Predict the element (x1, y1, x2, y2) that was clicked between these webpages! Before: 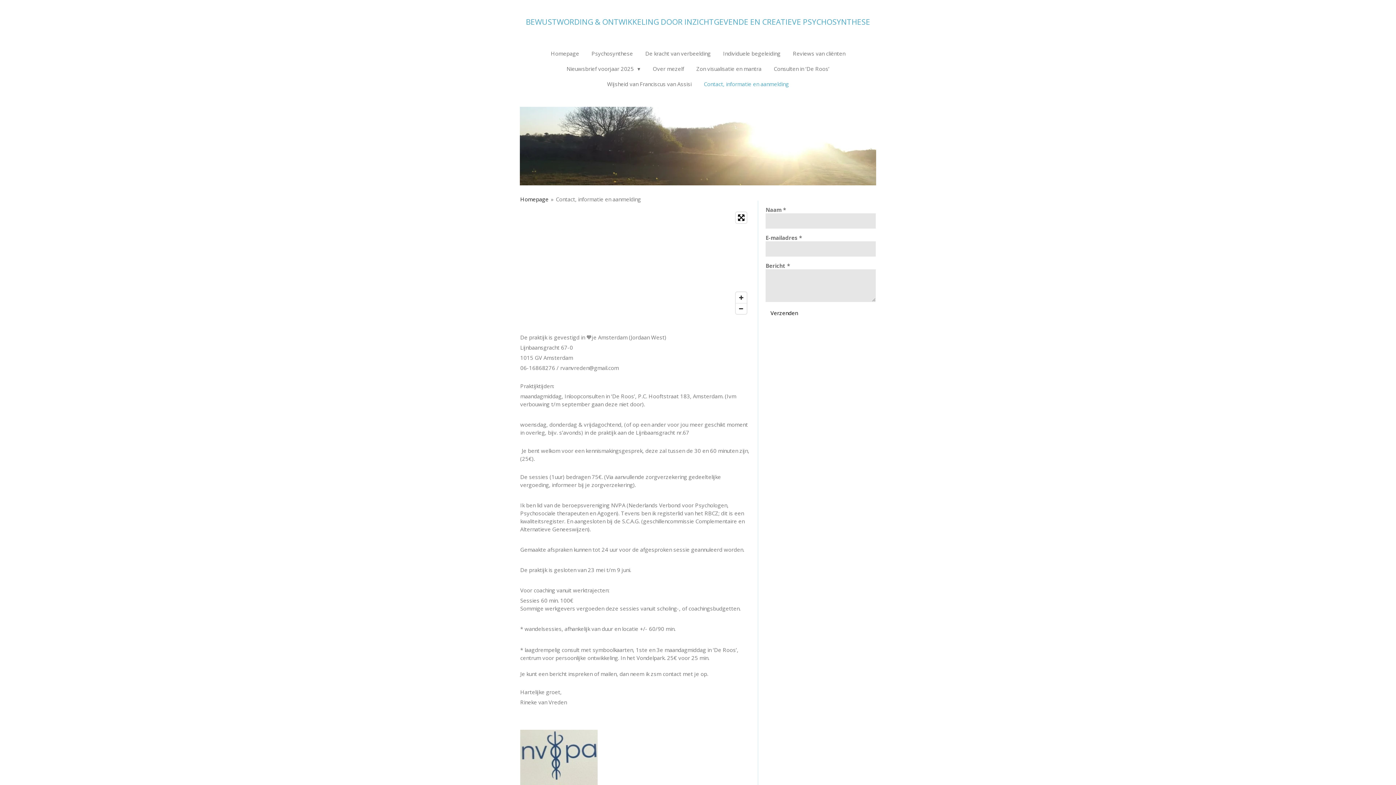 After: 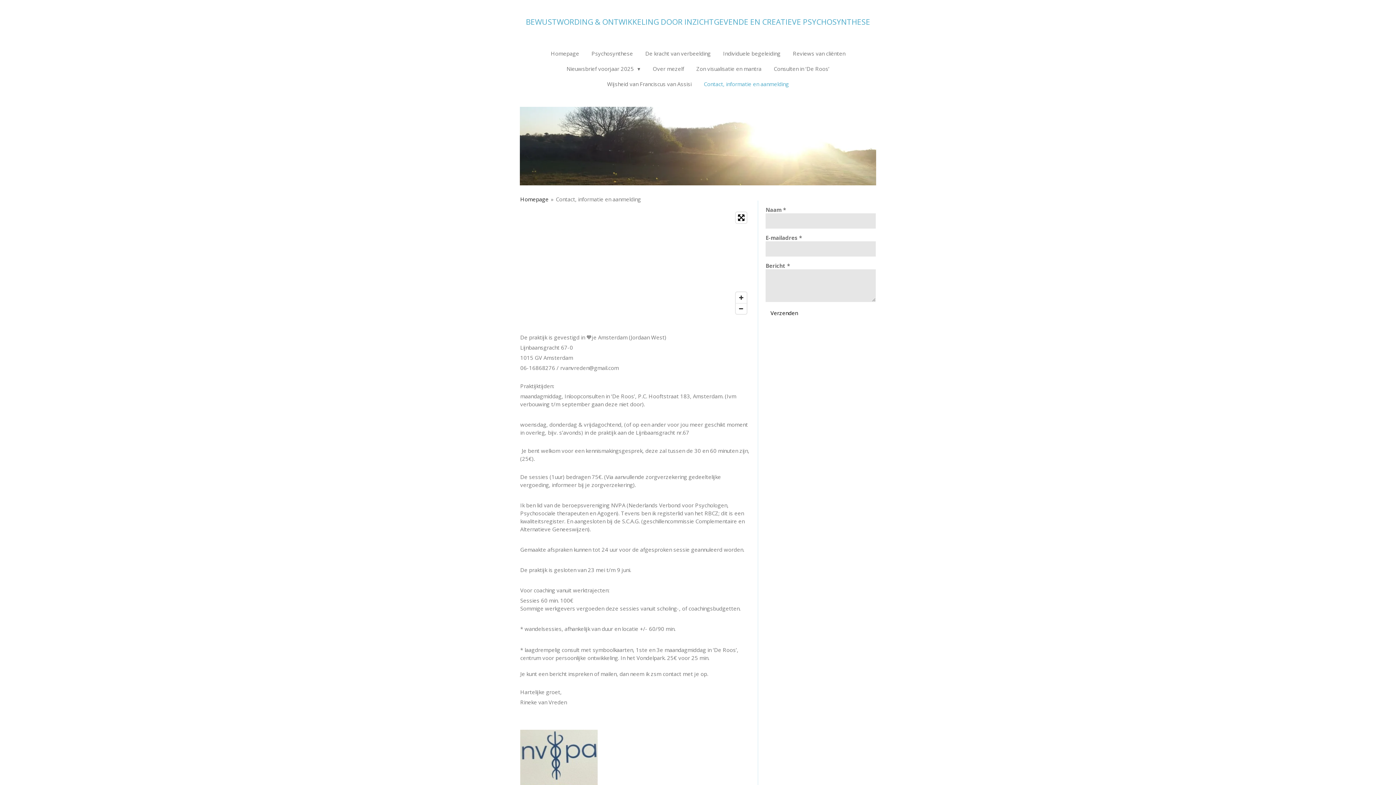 Action: bbox: (556, 195, 641, 202) label: Contact, informatie en aanmelding